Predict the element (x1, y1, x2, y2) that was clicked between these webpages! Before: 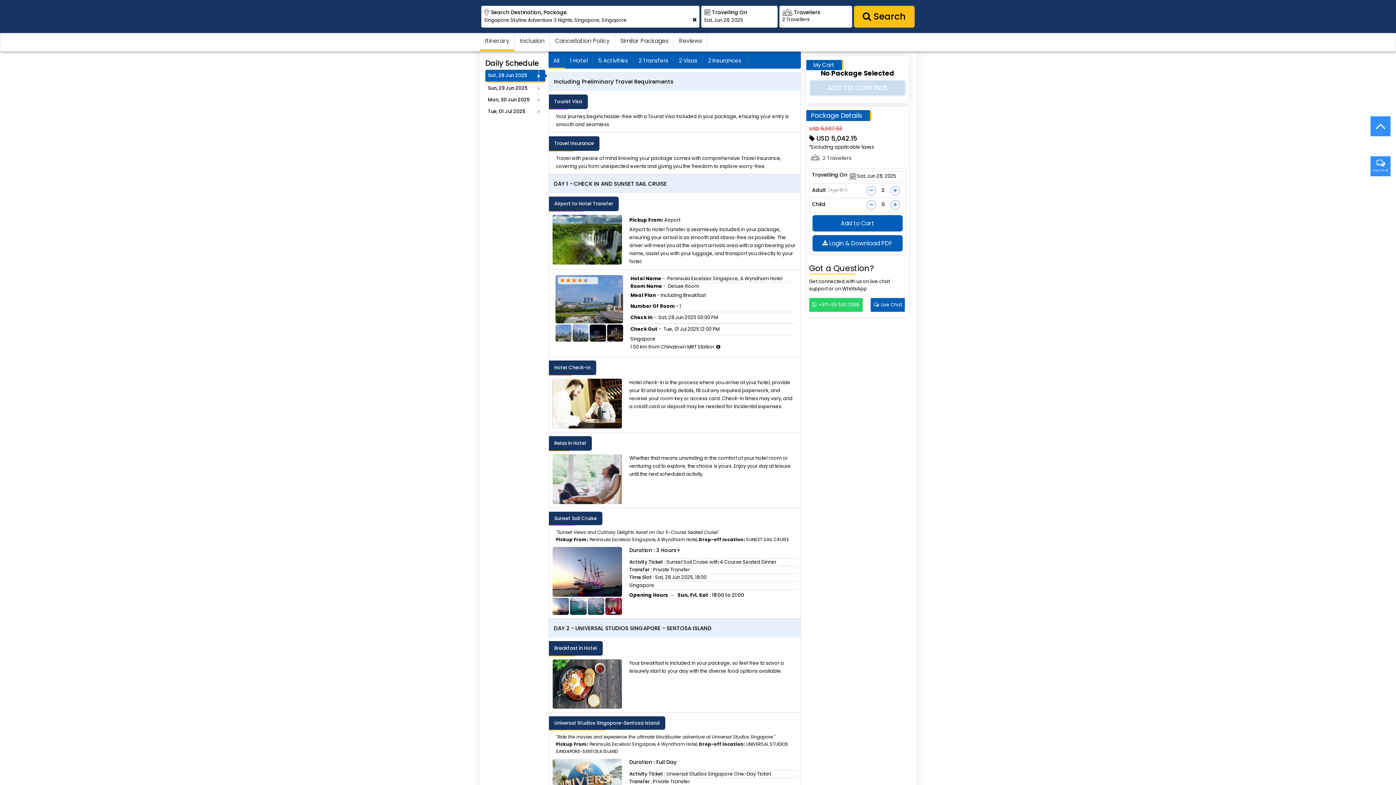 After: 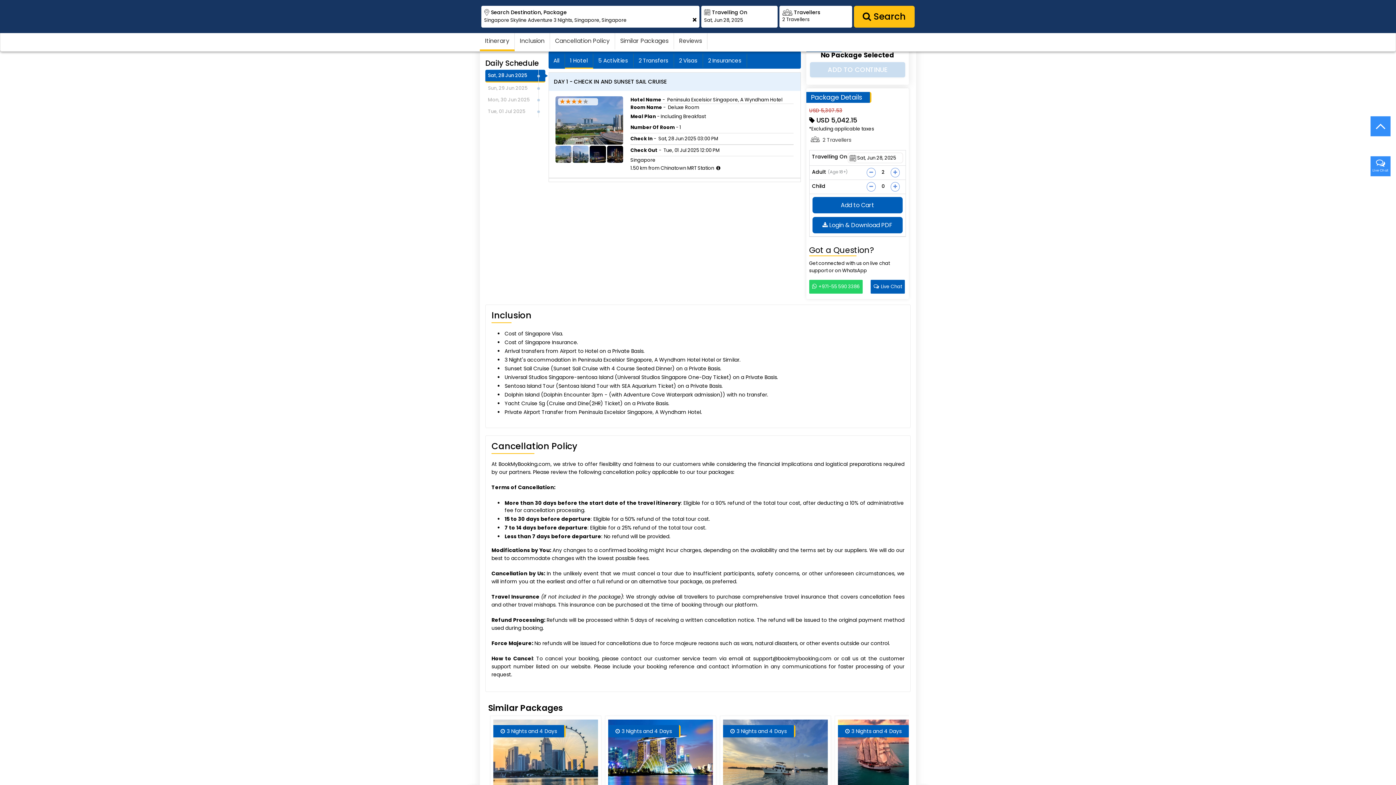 Action: bbox: (564, 53, 593, 67) label: 1 Hotel